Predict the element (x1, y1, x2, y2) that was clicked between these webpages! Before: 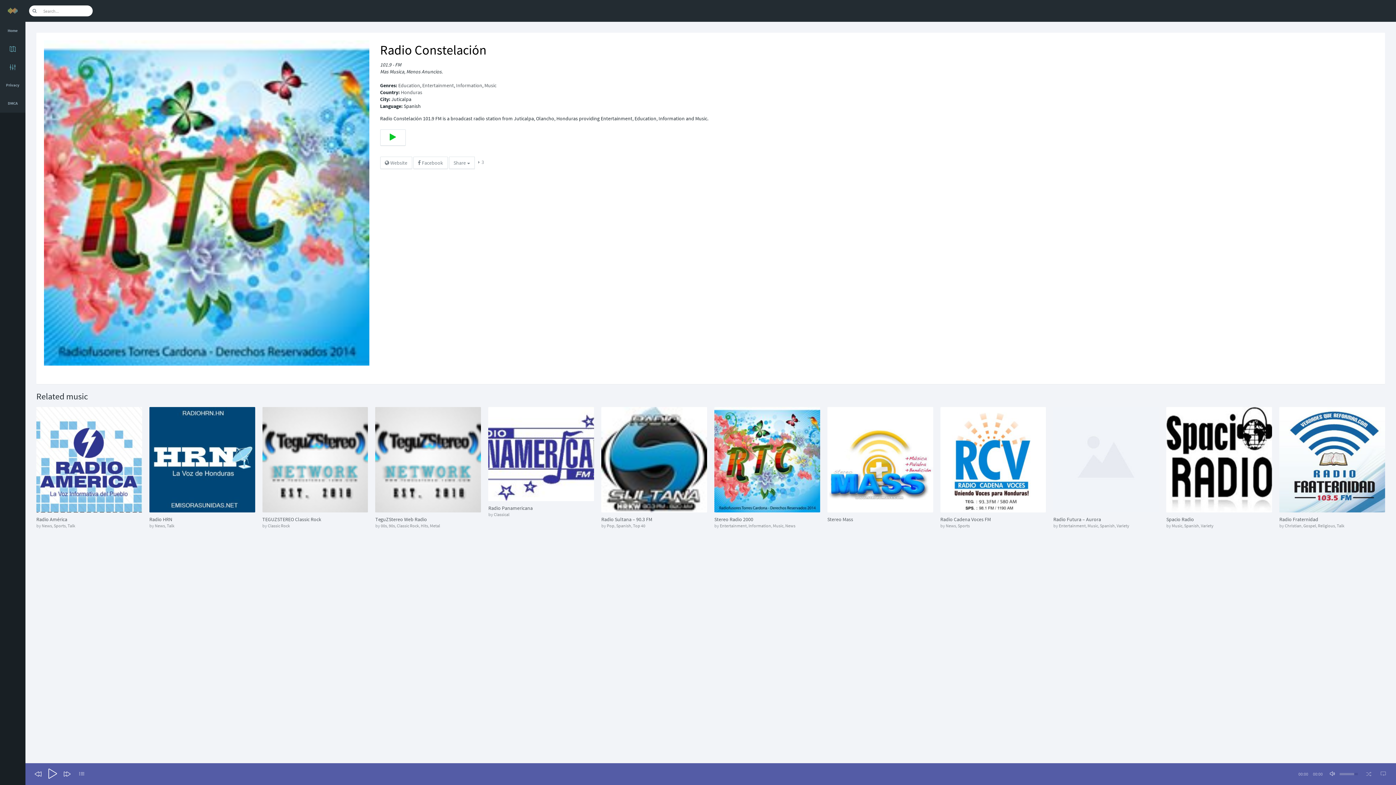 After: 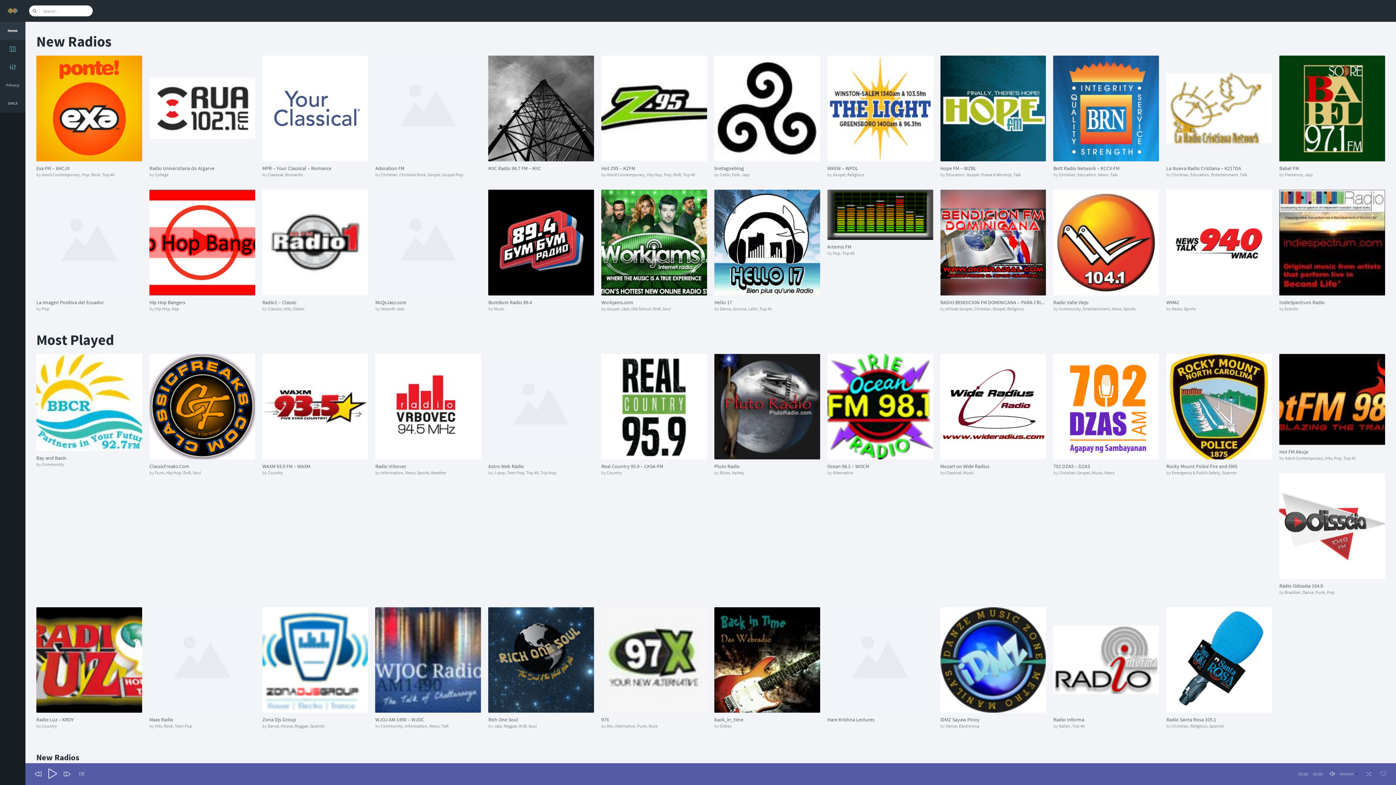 Action: bbox: (0, 0, 25, 21)